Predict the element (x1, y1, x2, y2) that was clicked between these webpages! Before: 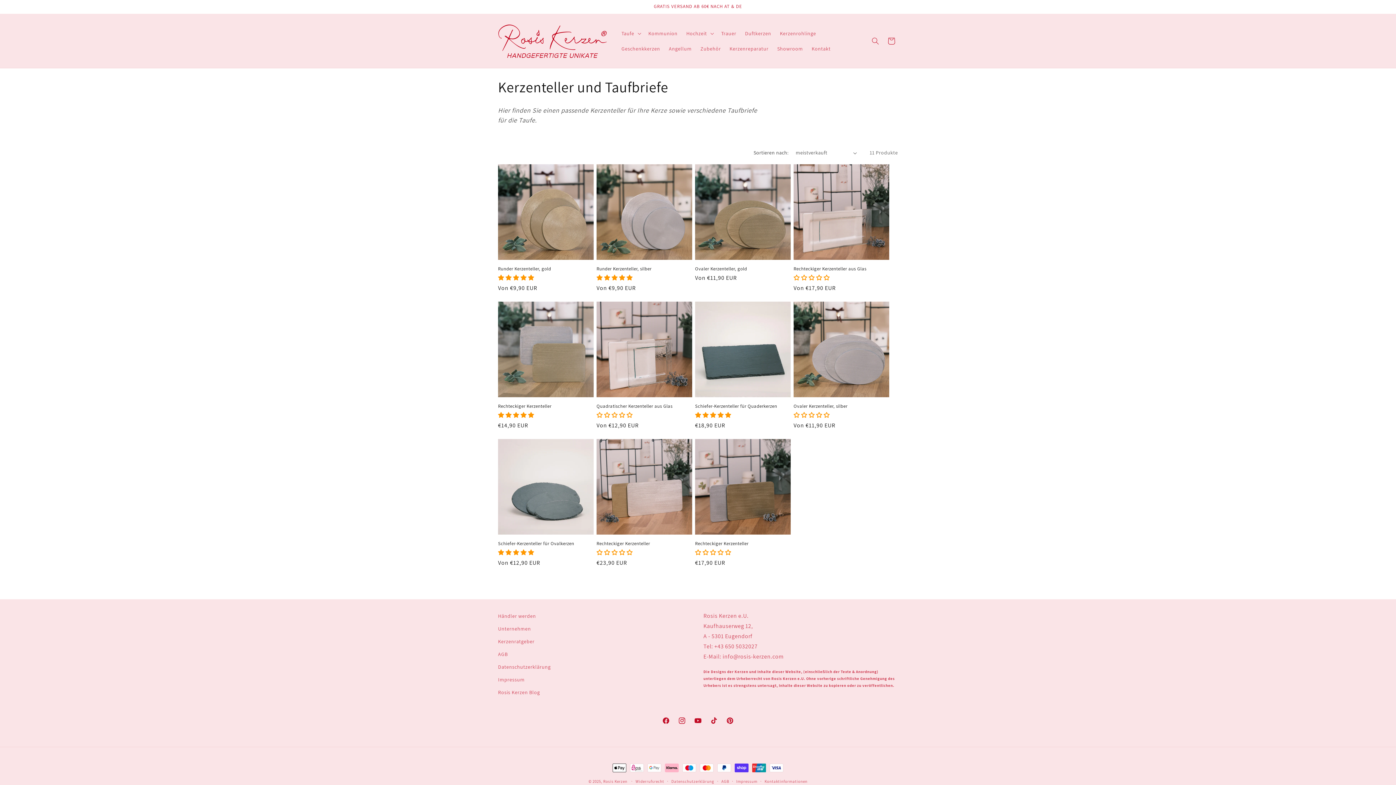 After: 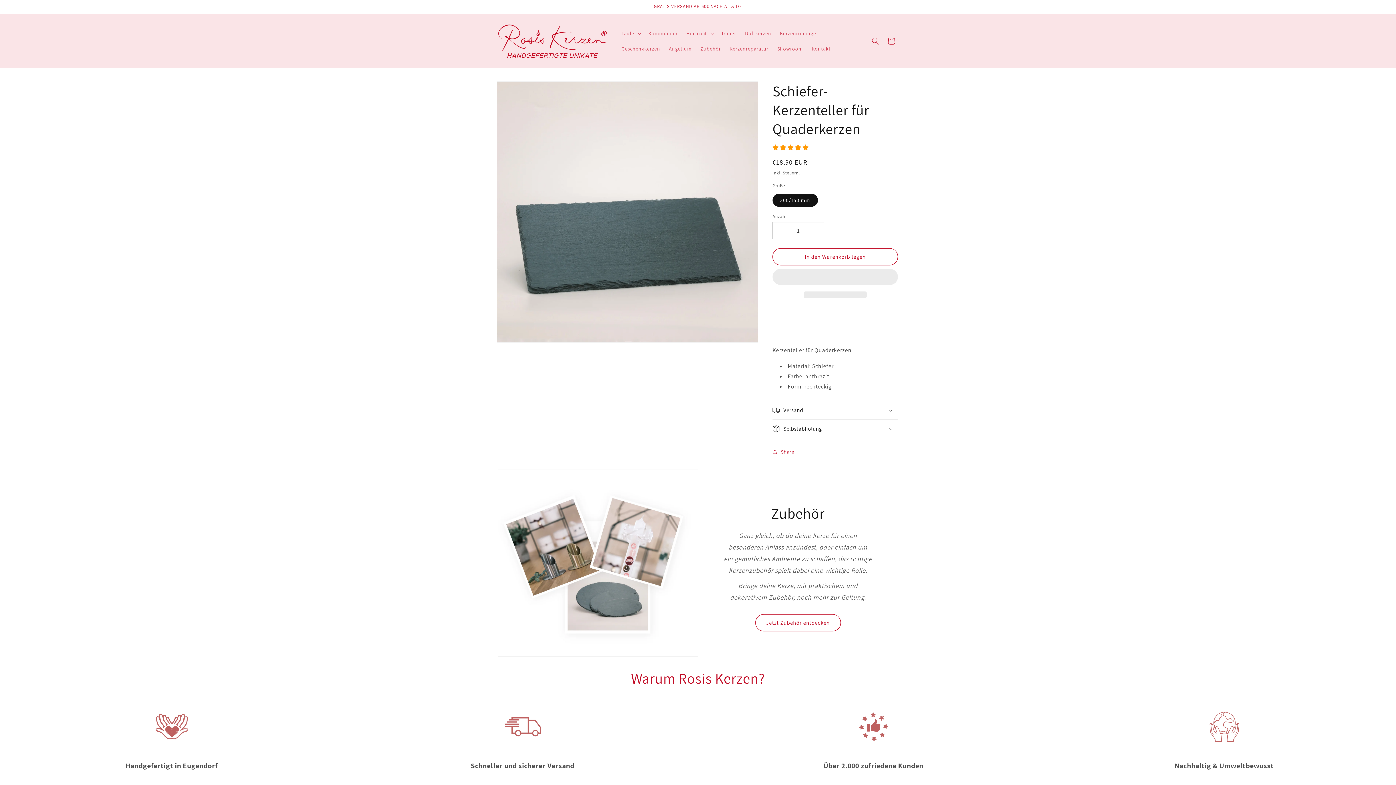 Action: bbox: (695, 403, 790, 409) label: Schiefer-Kerzenteller für Quaderkerzen